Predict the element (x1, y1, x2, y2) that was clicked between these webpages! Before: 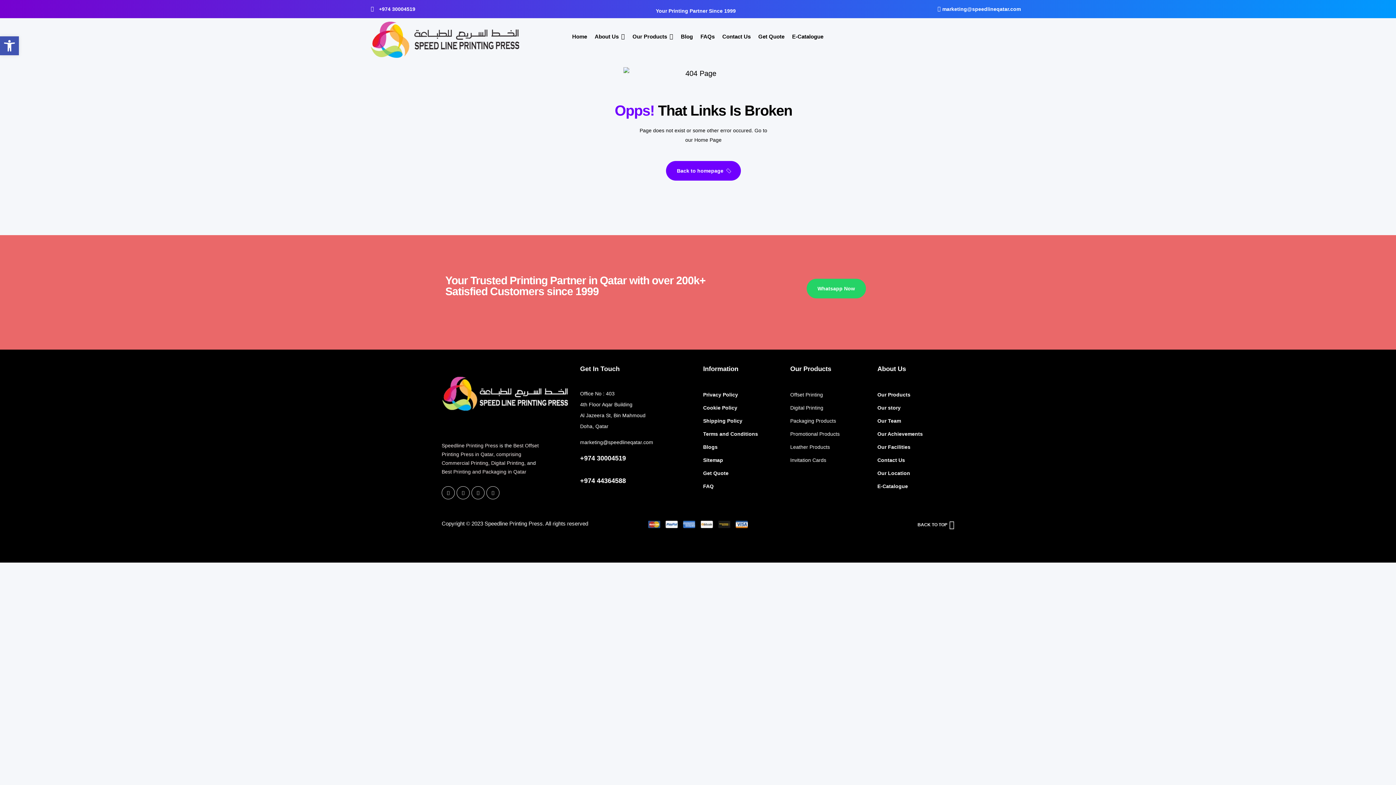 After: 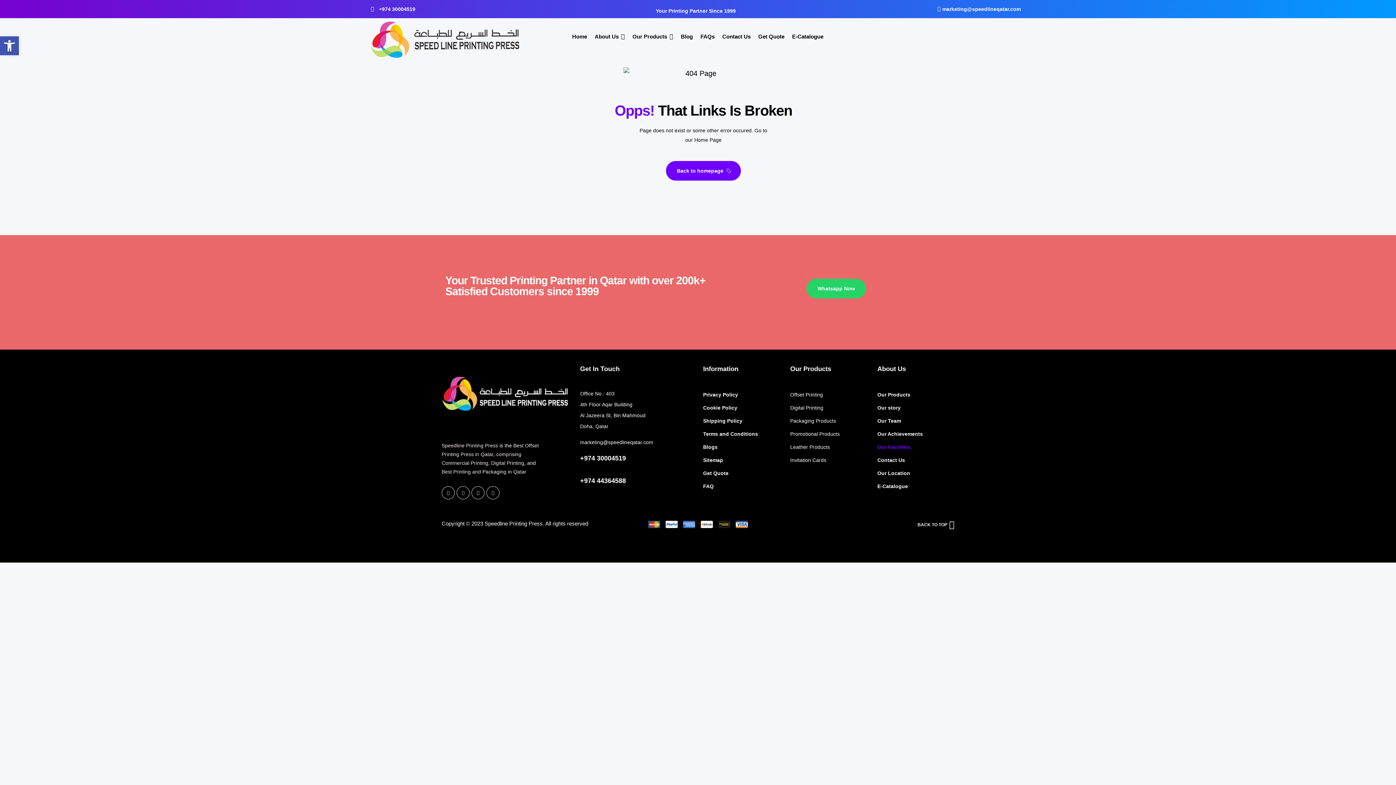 Action: label: Our Facilities bbox: (877, 440, 954, 453)